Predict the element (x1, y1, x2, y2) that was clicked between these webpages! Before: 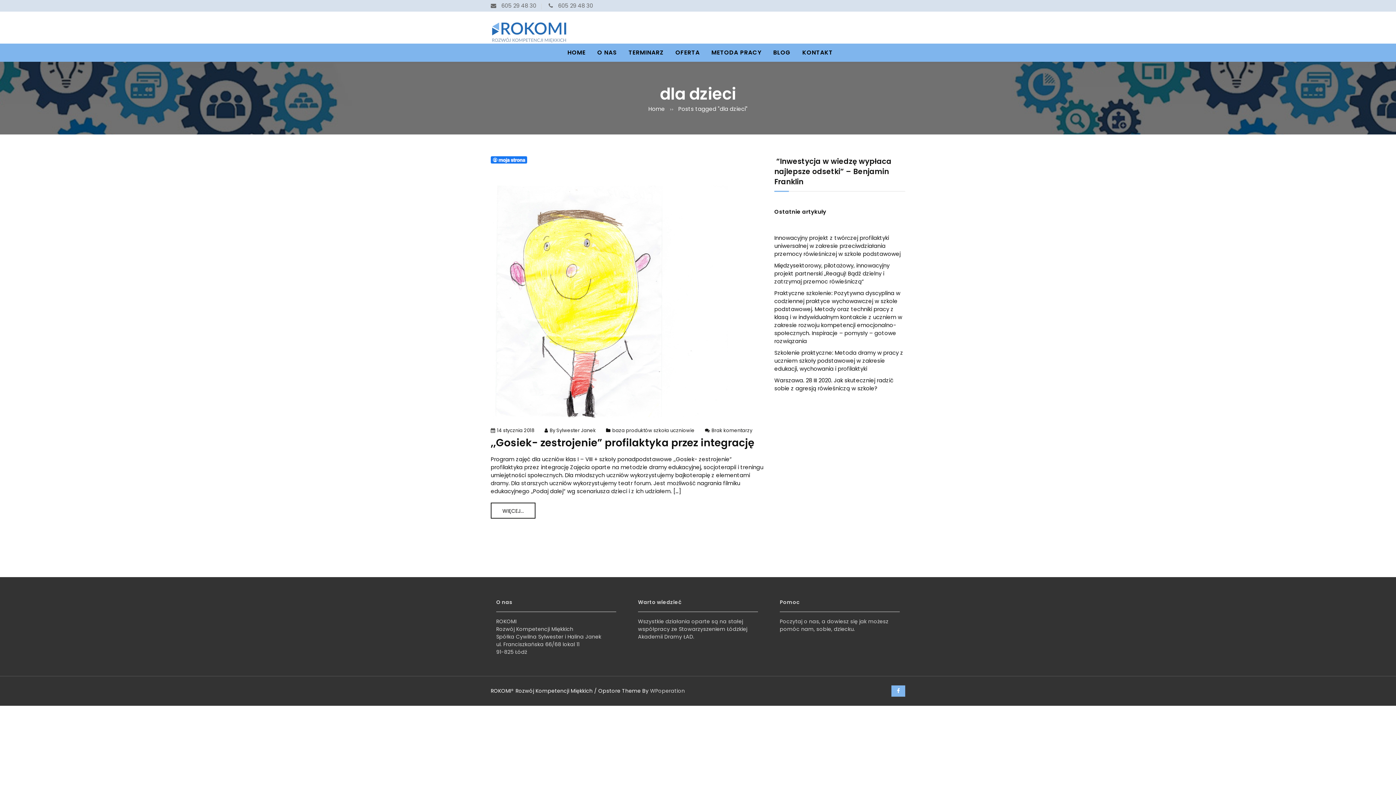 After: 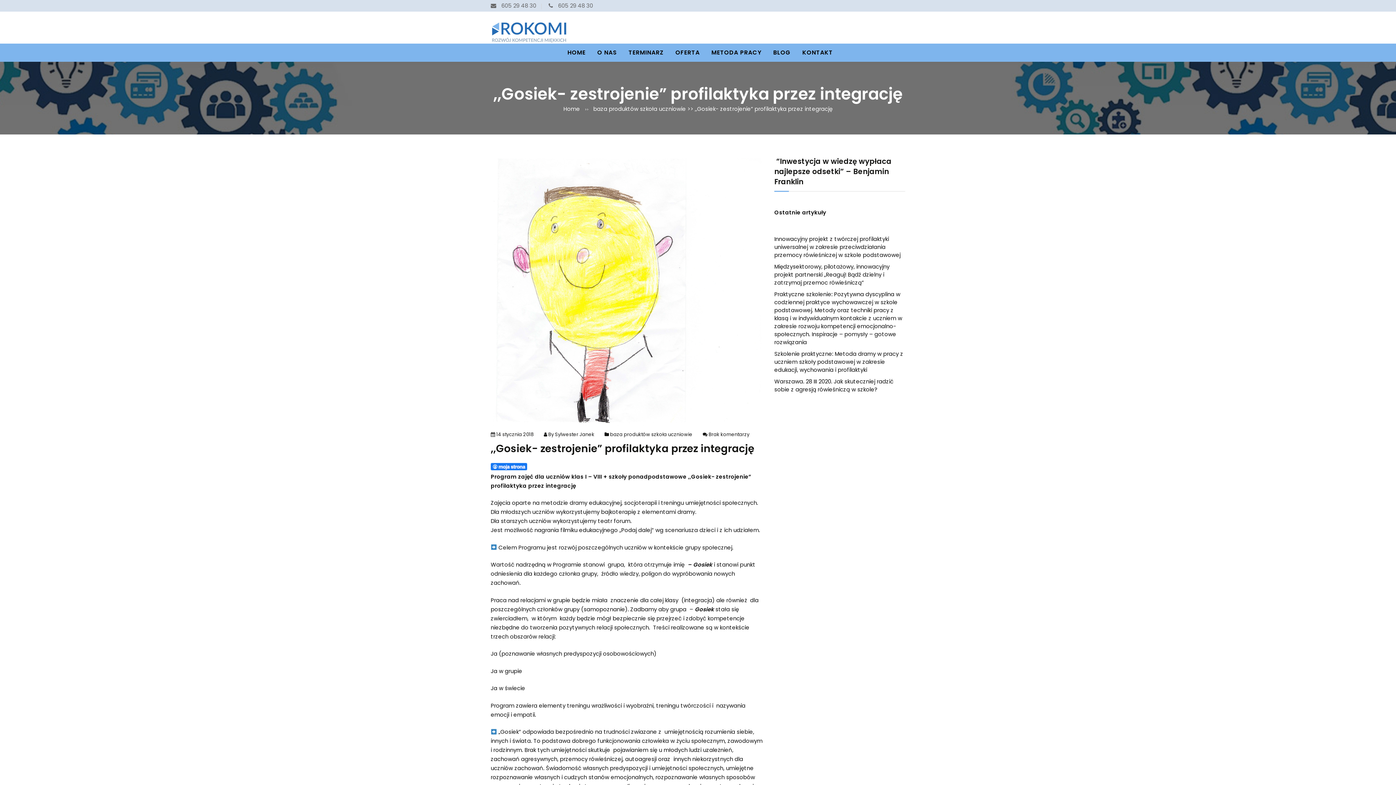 Action: label: WIĘCEJ... bbox: (490, 502, 535, 518)